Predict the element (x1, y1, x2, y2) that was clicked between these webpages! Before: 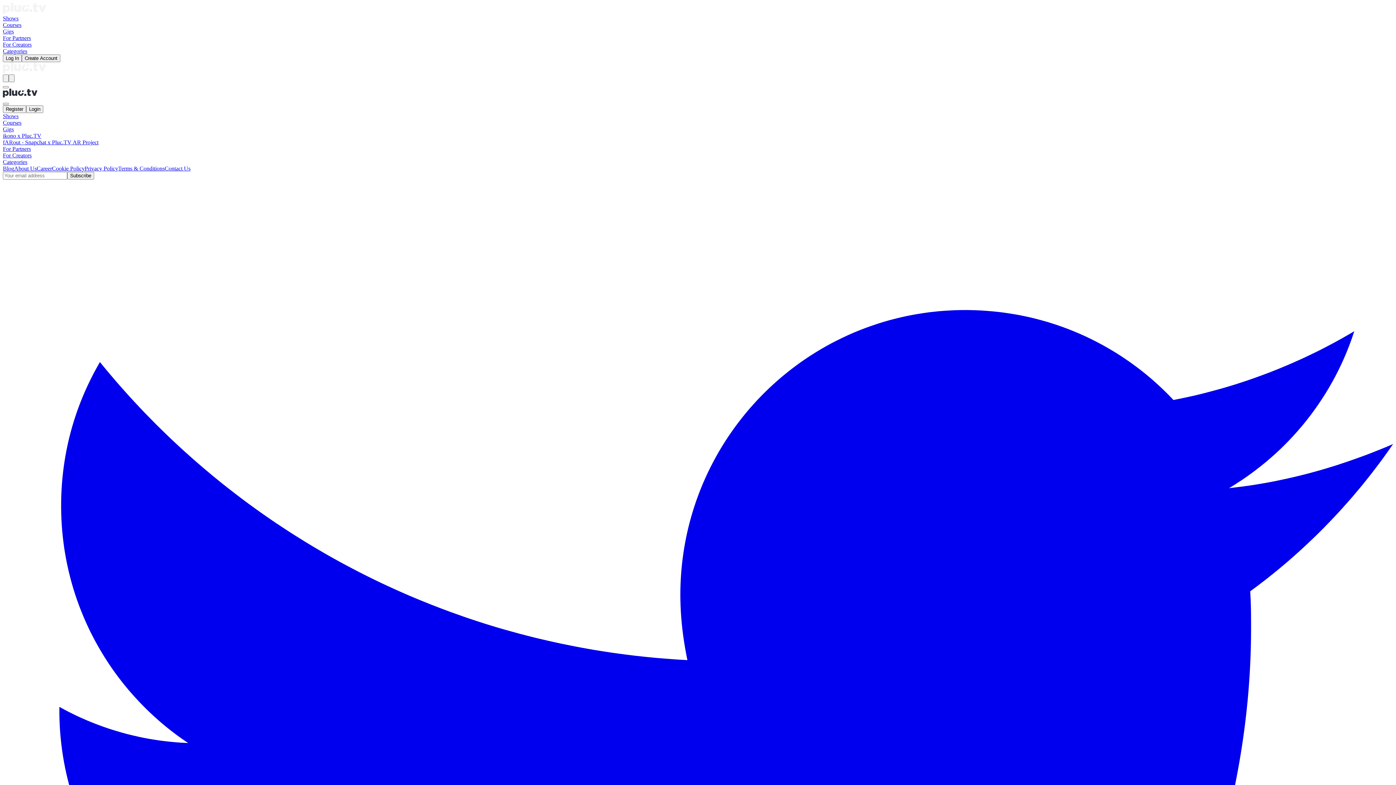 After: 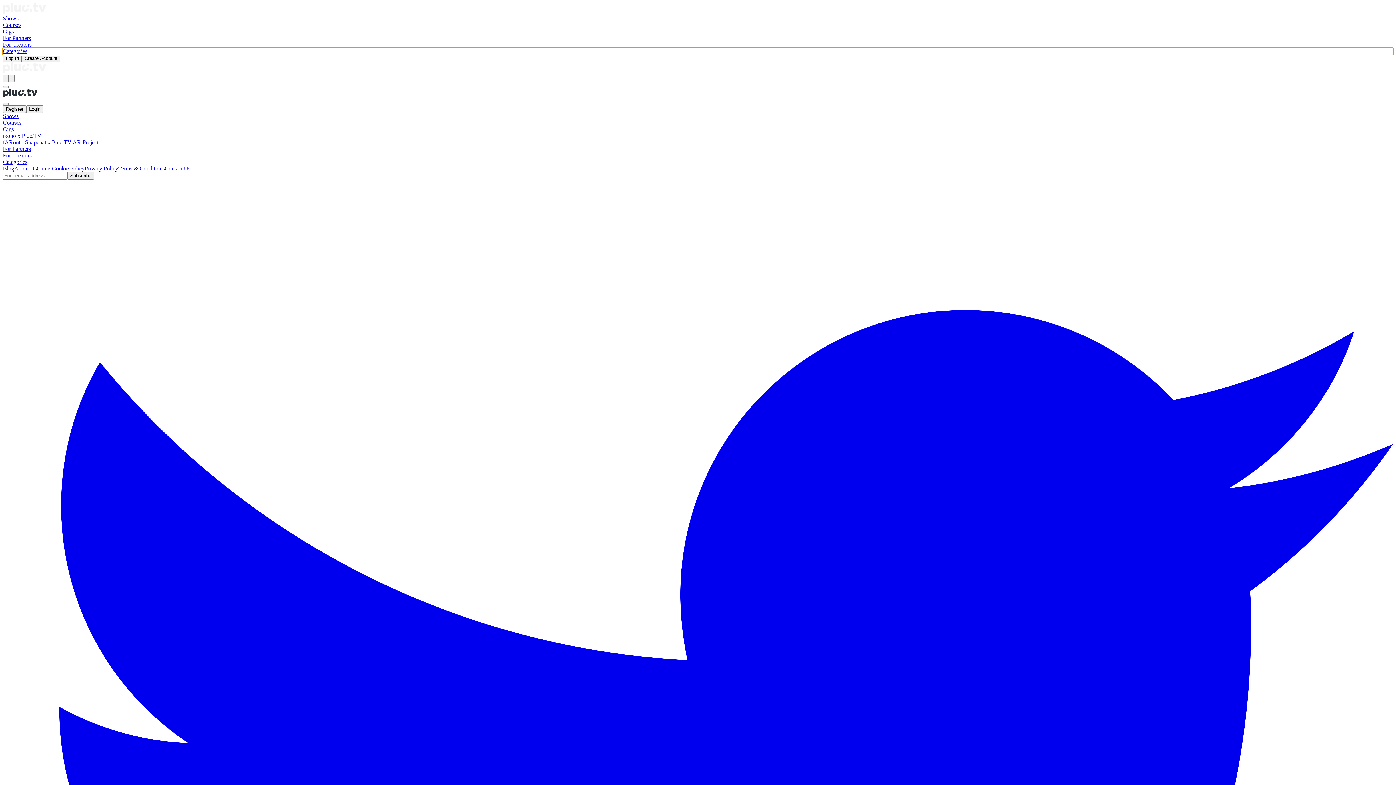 Action: label: Categories bbox: (2, 48, 1393, 54)